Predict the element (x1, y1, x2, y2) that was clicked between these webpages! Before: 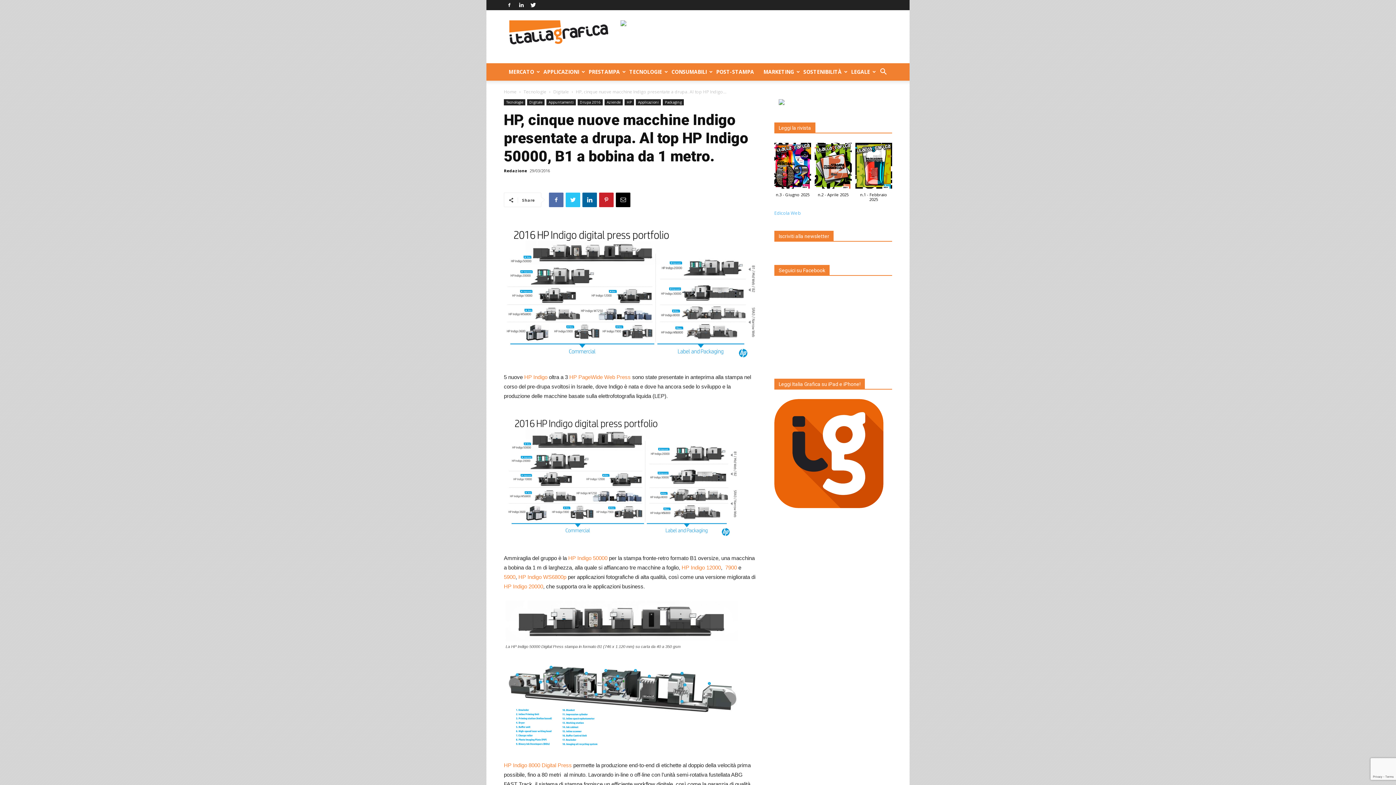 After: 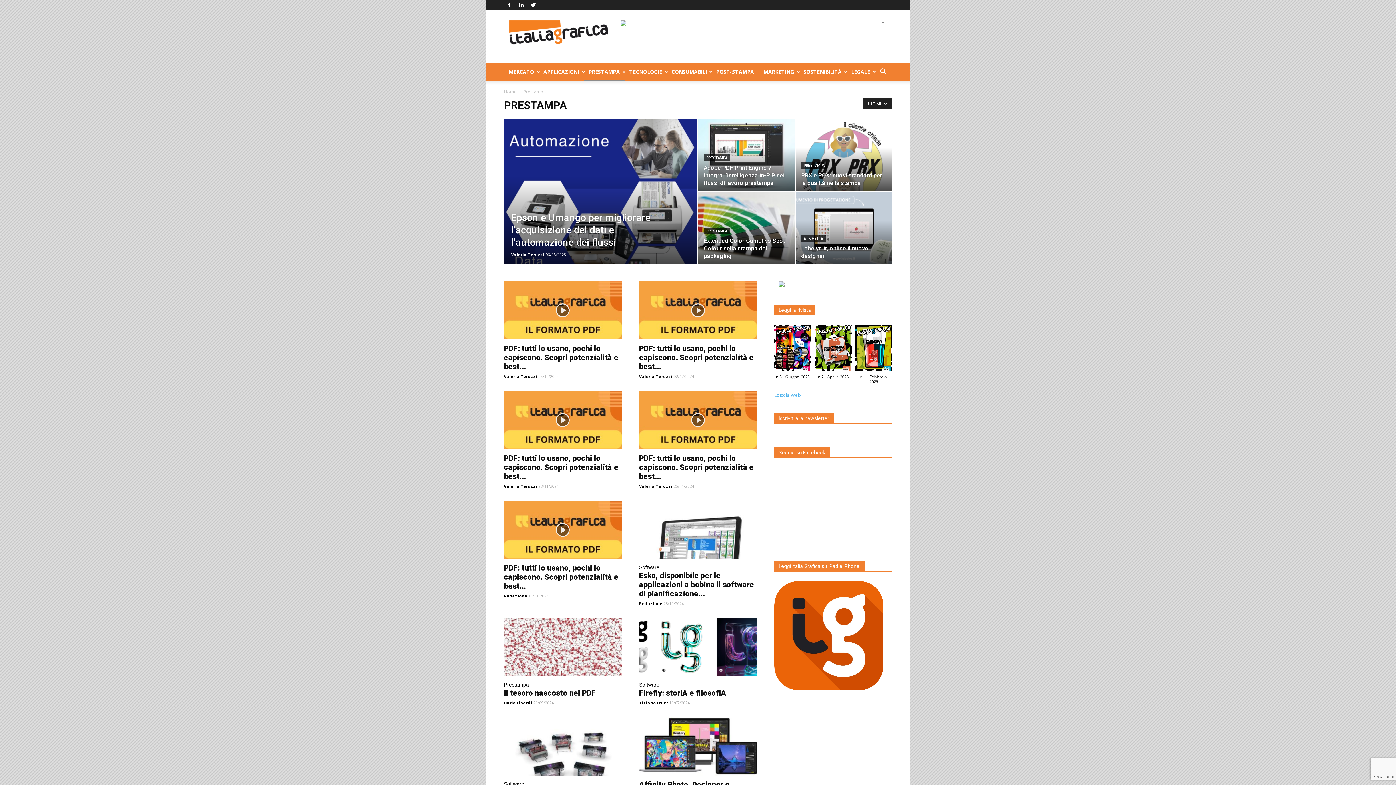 Action: bbox: (584, 63, 624, 80) label: PRESTAMPA